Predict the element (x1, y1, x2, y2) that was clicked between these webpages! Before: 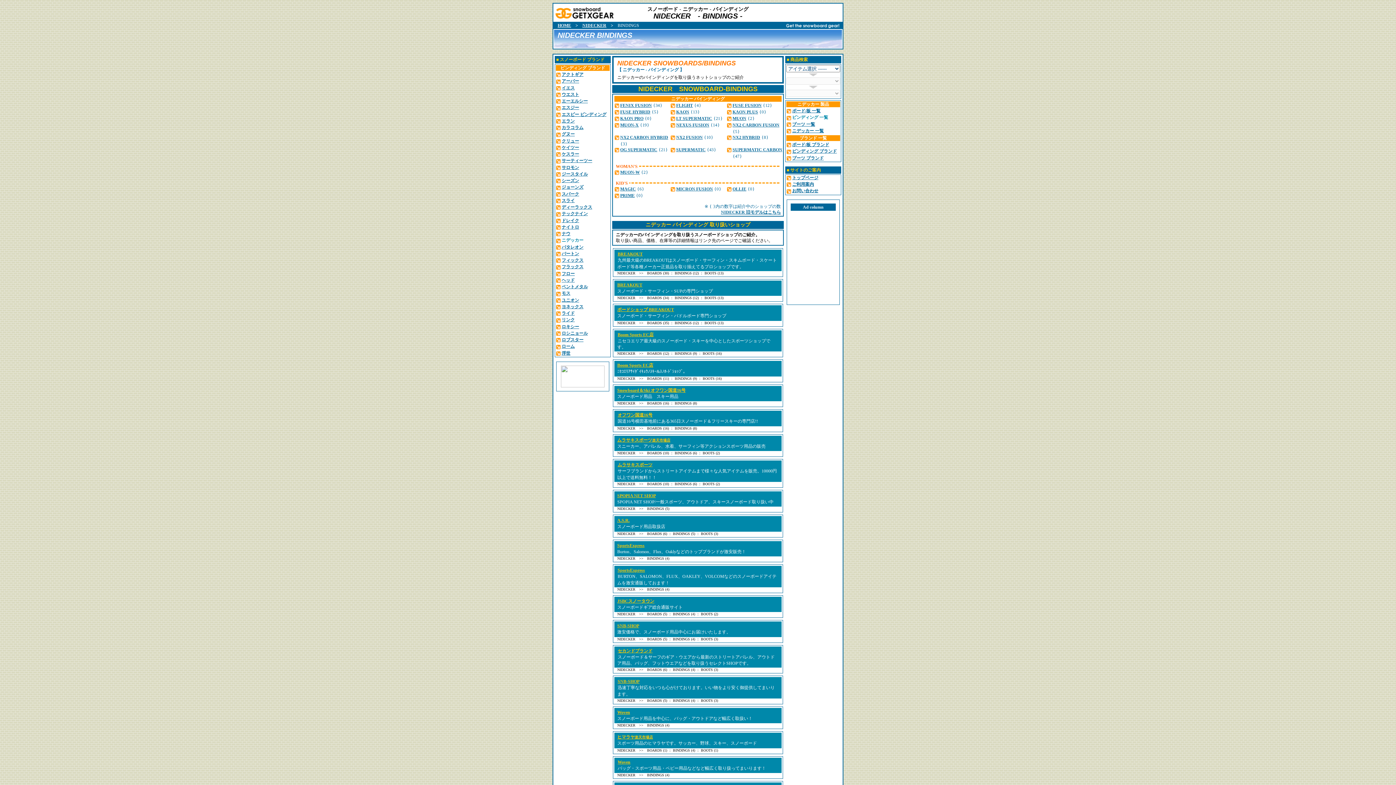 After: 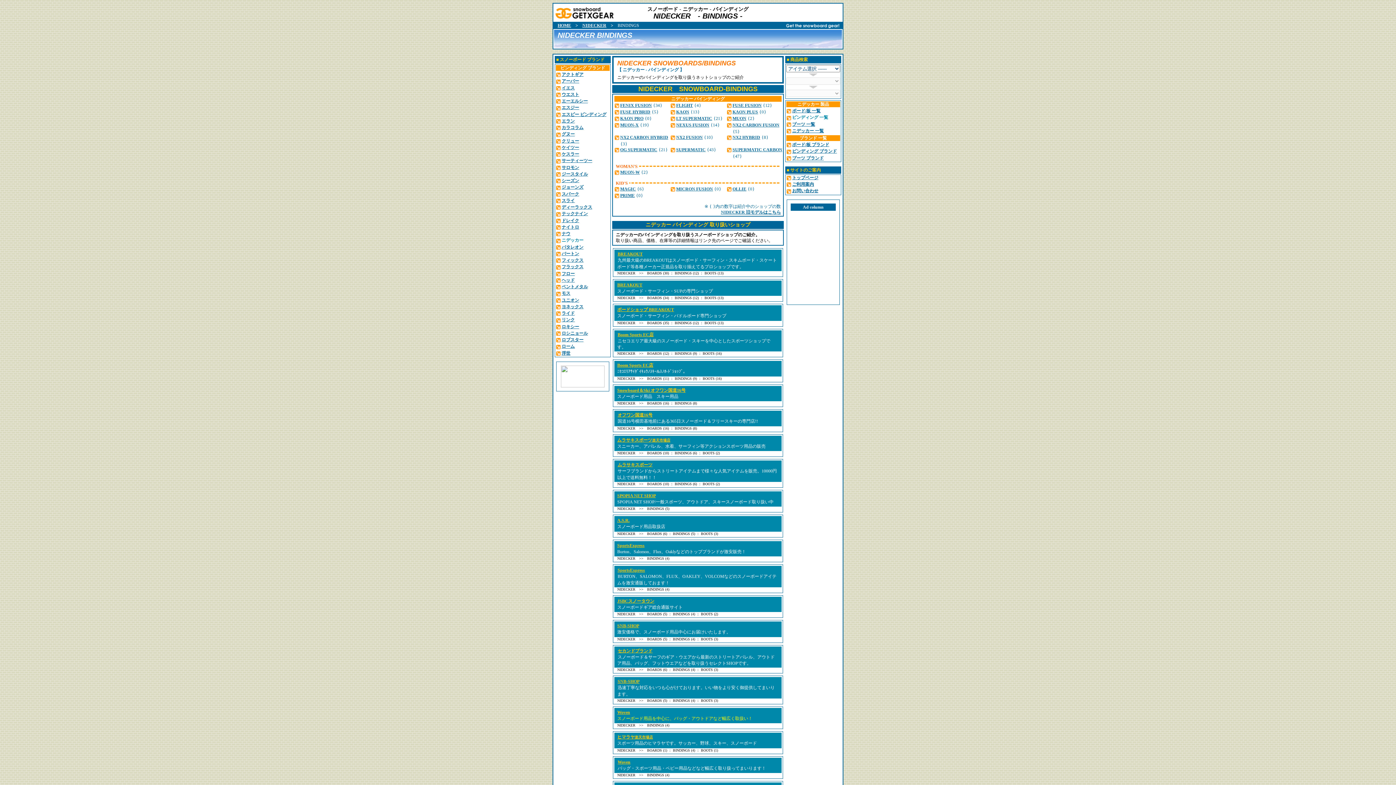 Action: bbox: (617, 716, 752, 721) label: スノーボード用品を中心に、バッグ・アウトドアなど幅広く取扱い！